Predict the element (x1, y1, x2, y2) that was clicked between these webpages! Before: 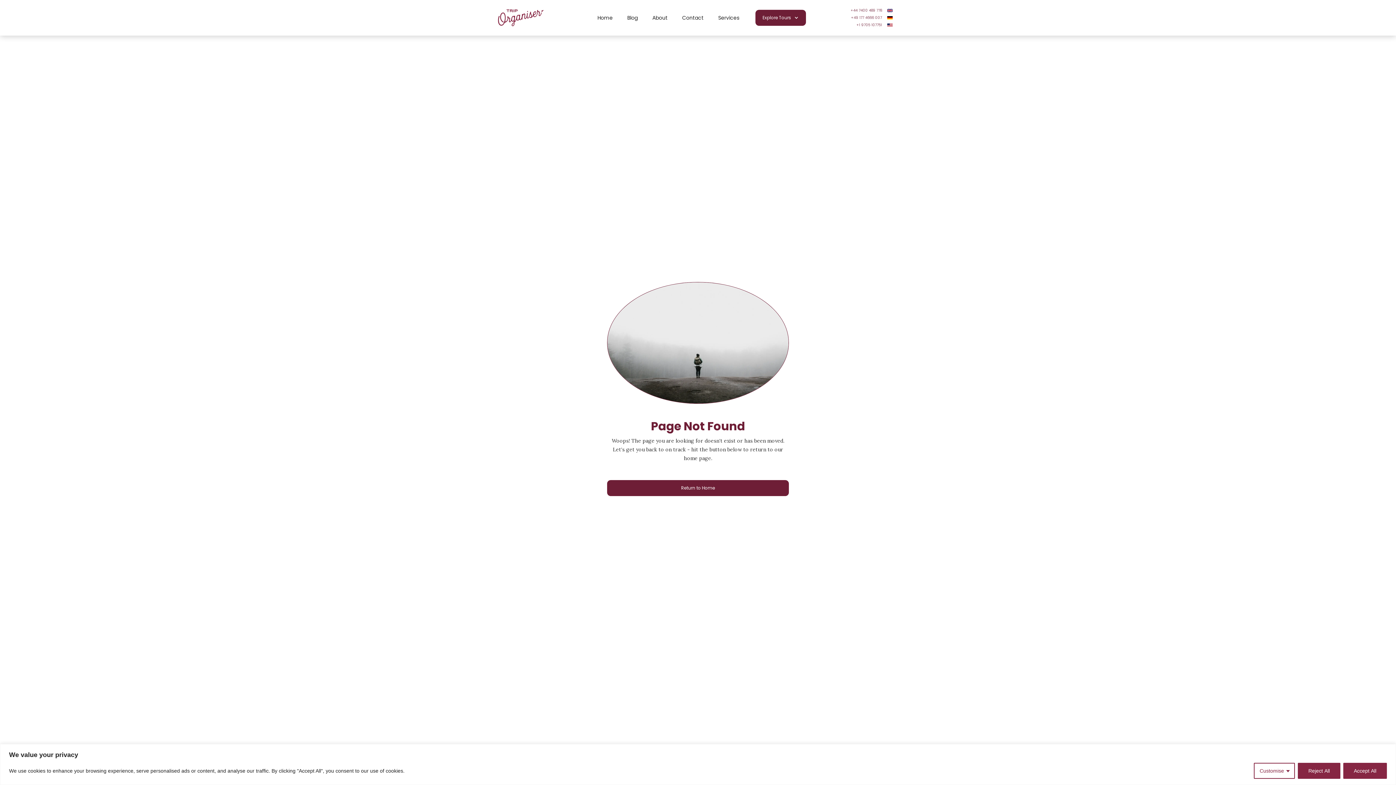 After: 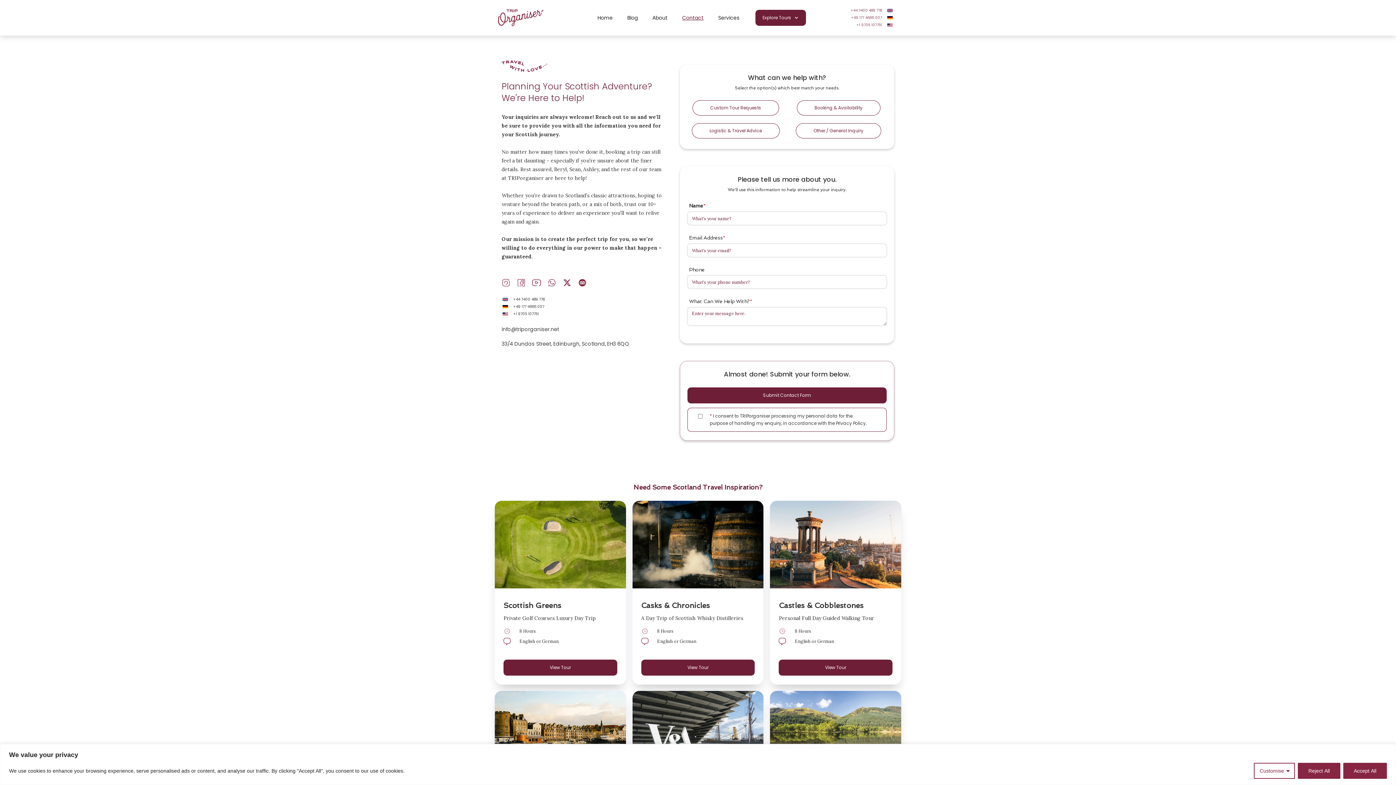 Action: bbox: (675, 6, 711, 28) label: Contact